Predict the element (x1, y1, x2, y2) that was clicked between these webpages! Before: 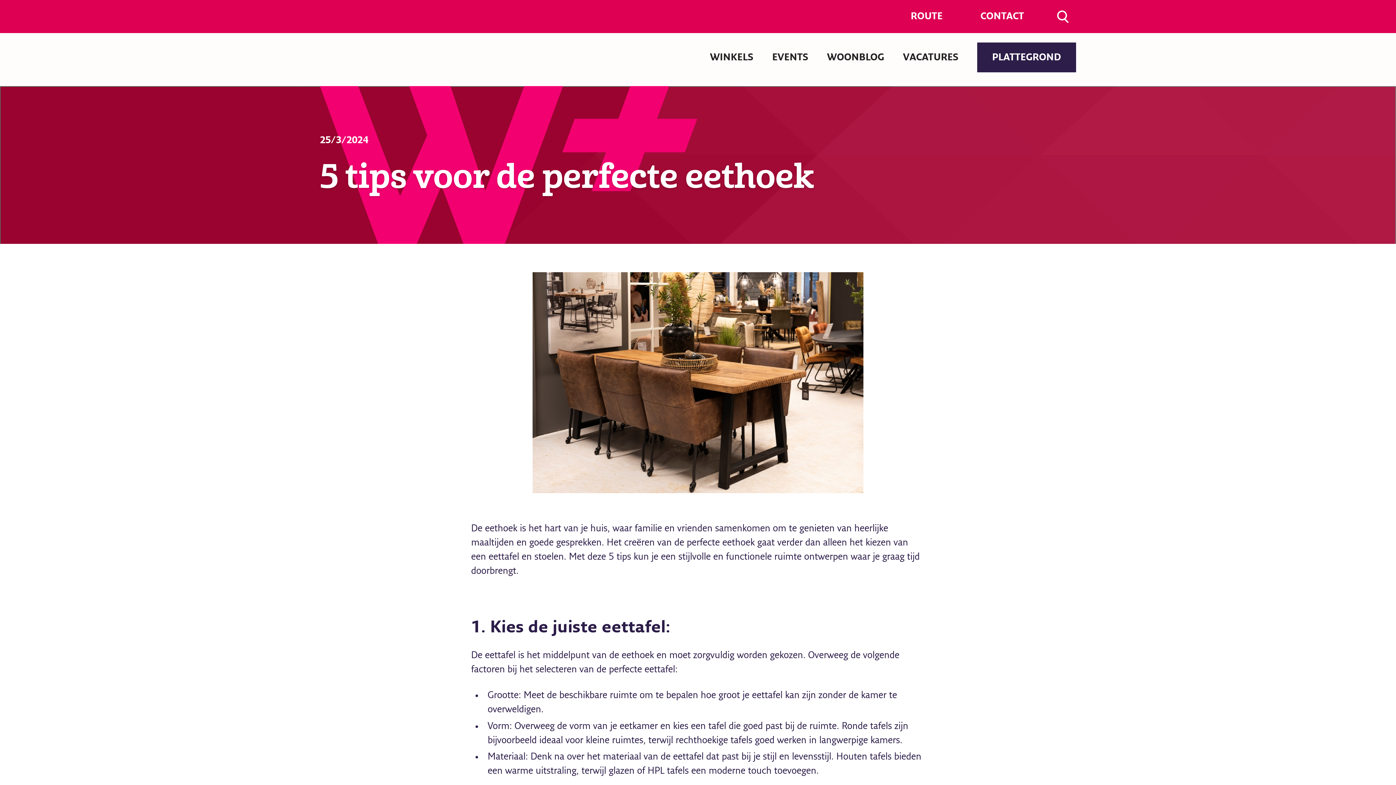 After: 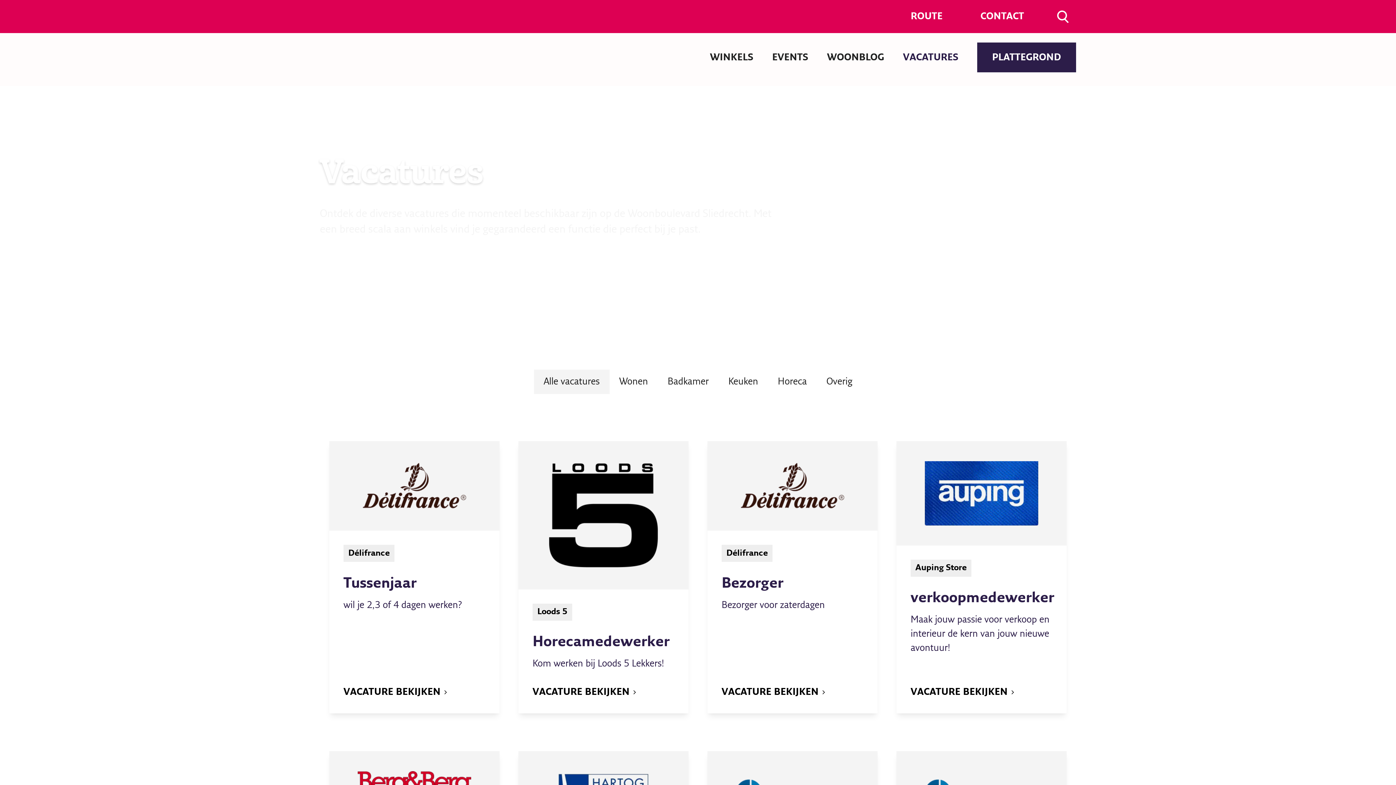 Action: label: VACATURES bbox: (893, 43, 968, 71)